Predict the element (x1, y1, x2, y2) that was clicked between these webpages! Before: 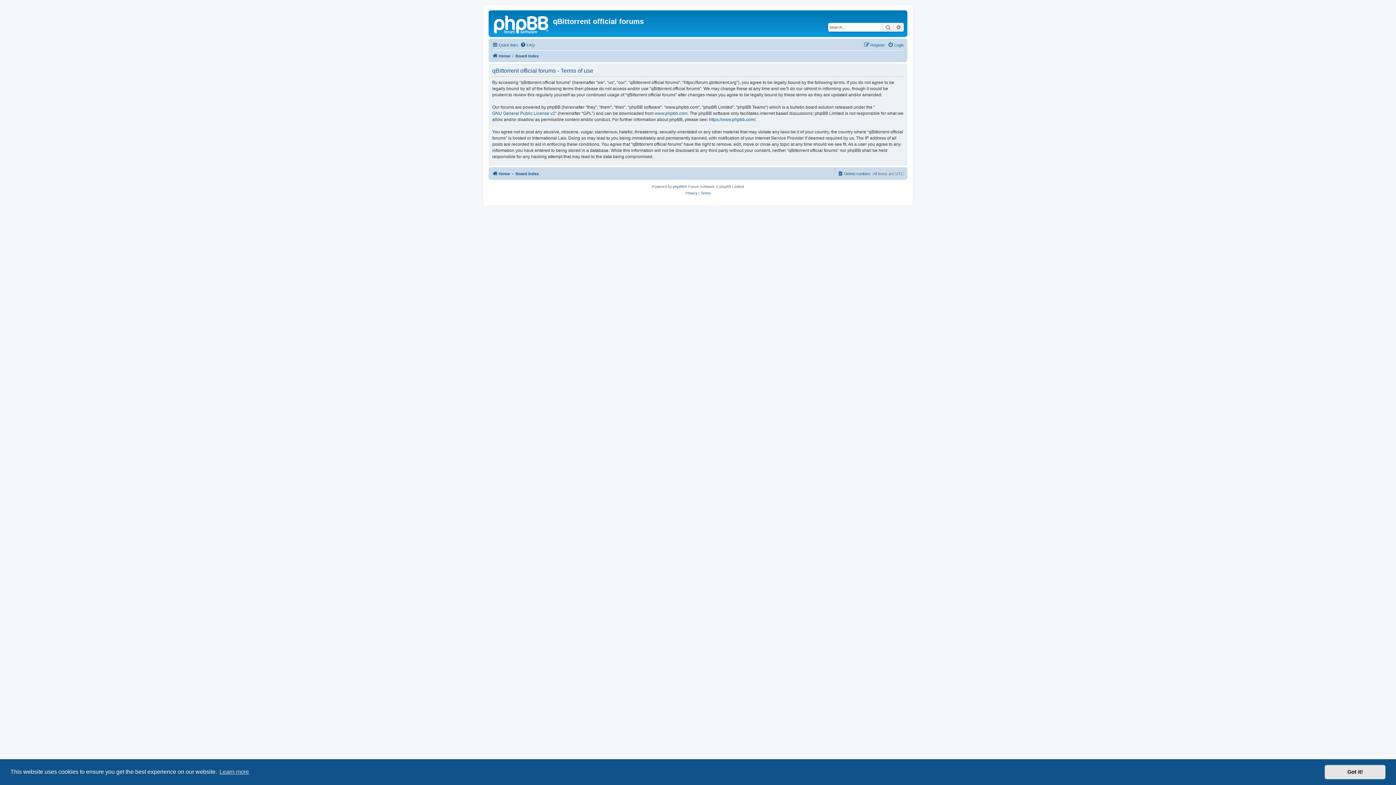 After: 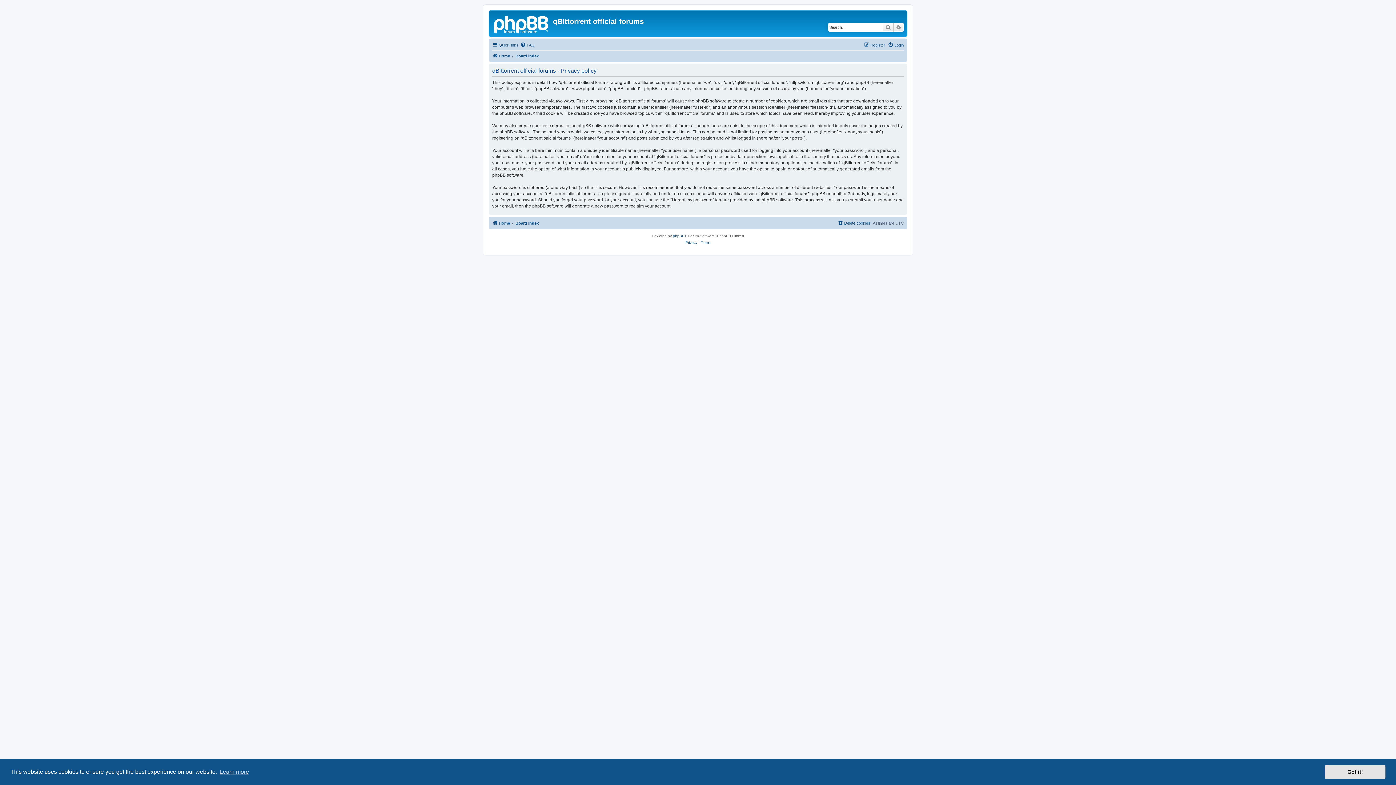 Action: label: Privacy bbox: (685, 190, 697, 196)